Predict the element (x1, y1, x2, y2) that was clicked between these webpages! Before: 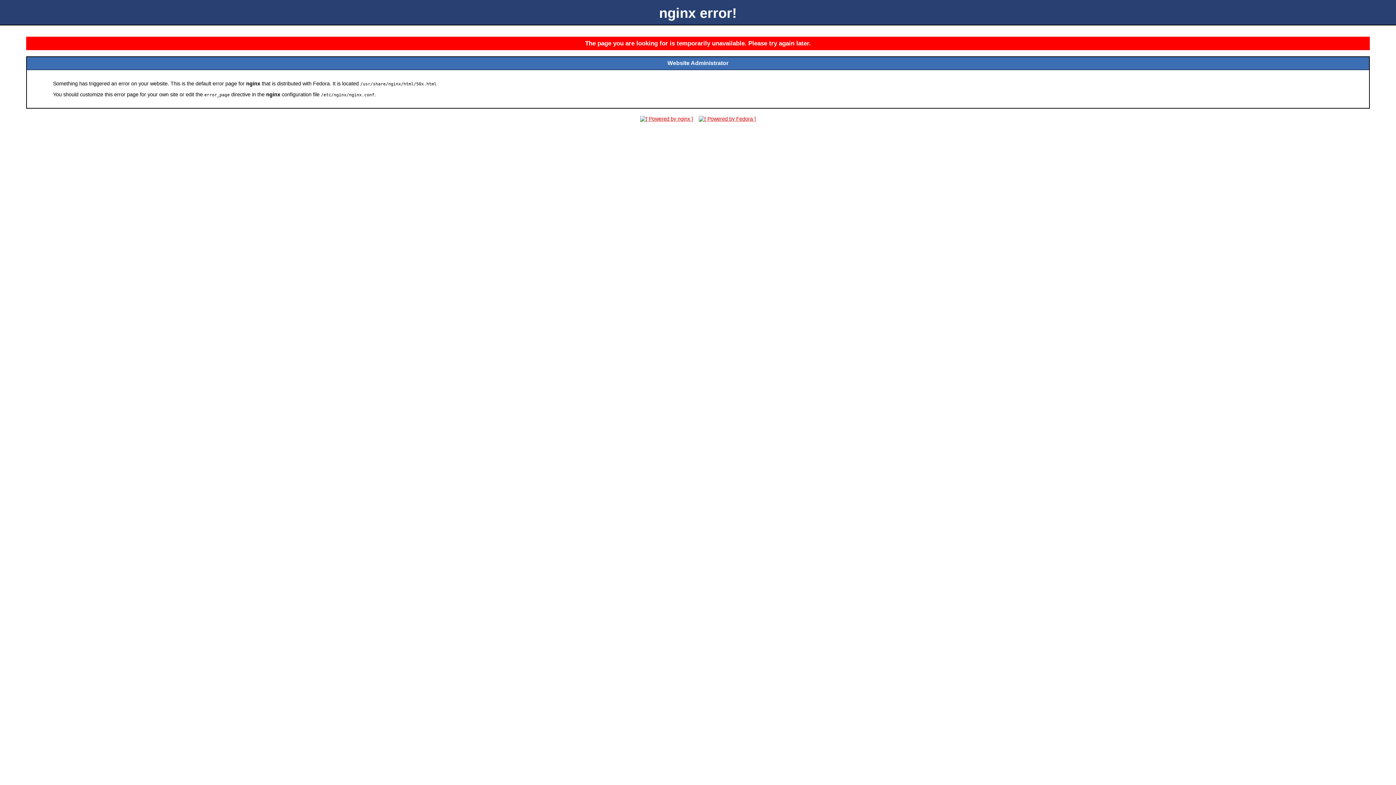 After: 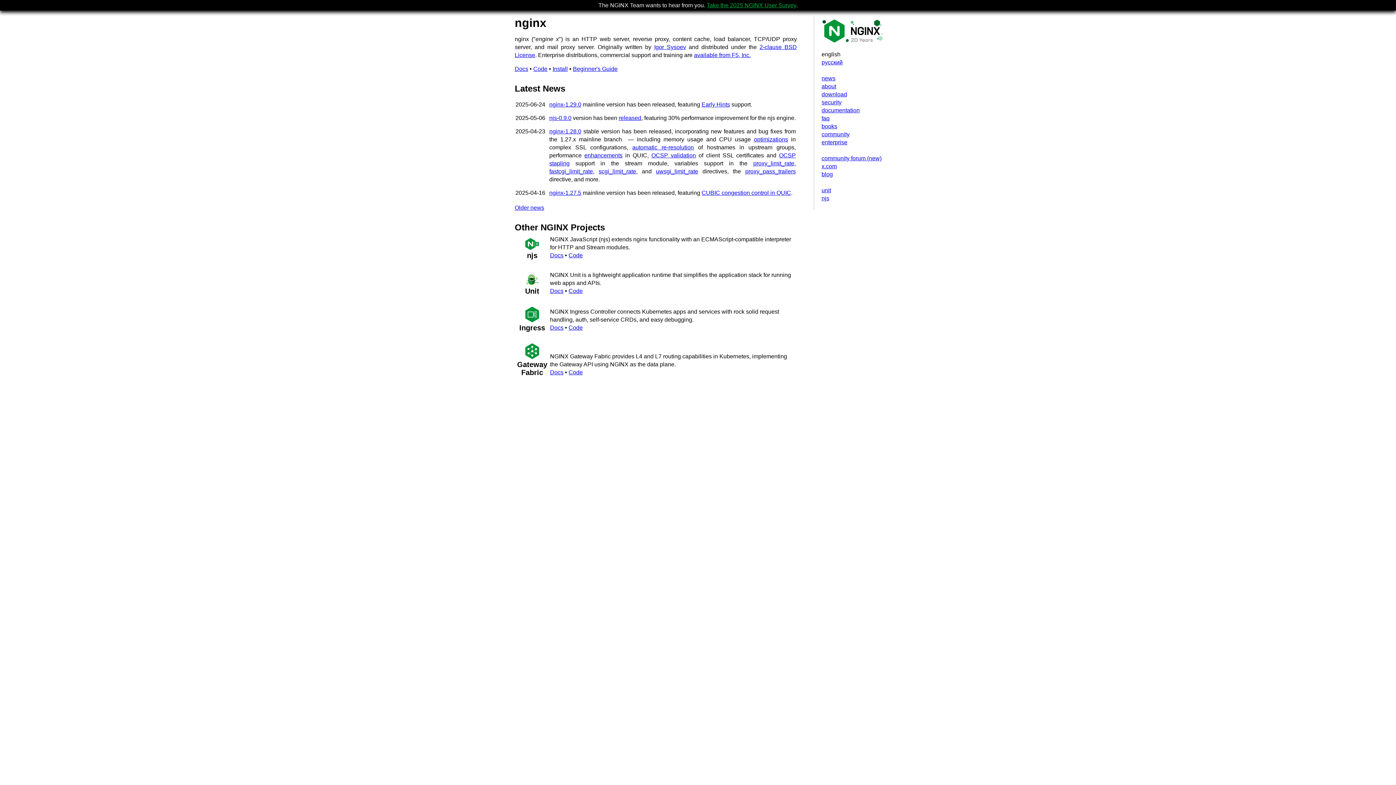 Action: bbox: (638, 116, 695, 121)